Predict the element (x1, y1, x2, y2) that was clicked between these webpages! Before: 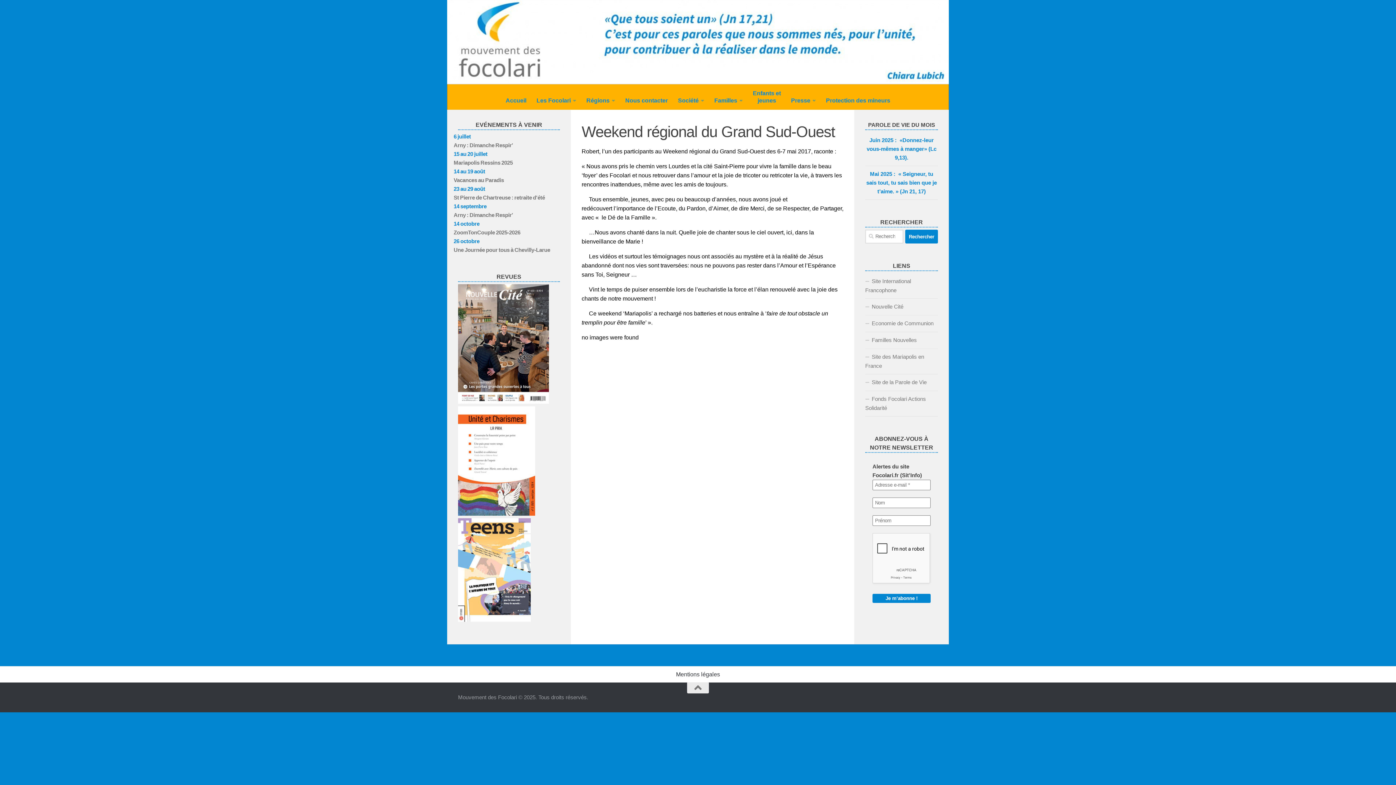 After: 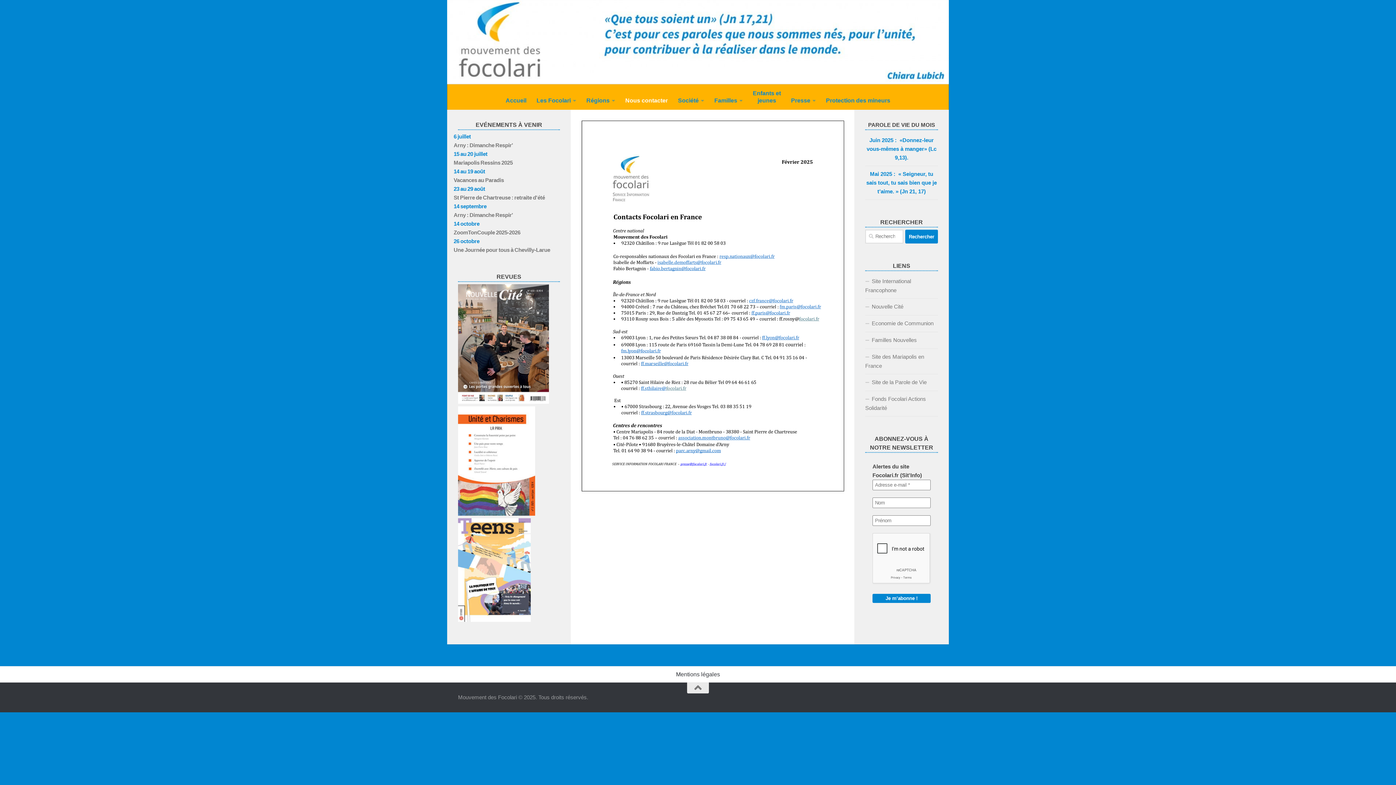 Action: label: Nous contacter bbox: (620, 91, 673, 109)